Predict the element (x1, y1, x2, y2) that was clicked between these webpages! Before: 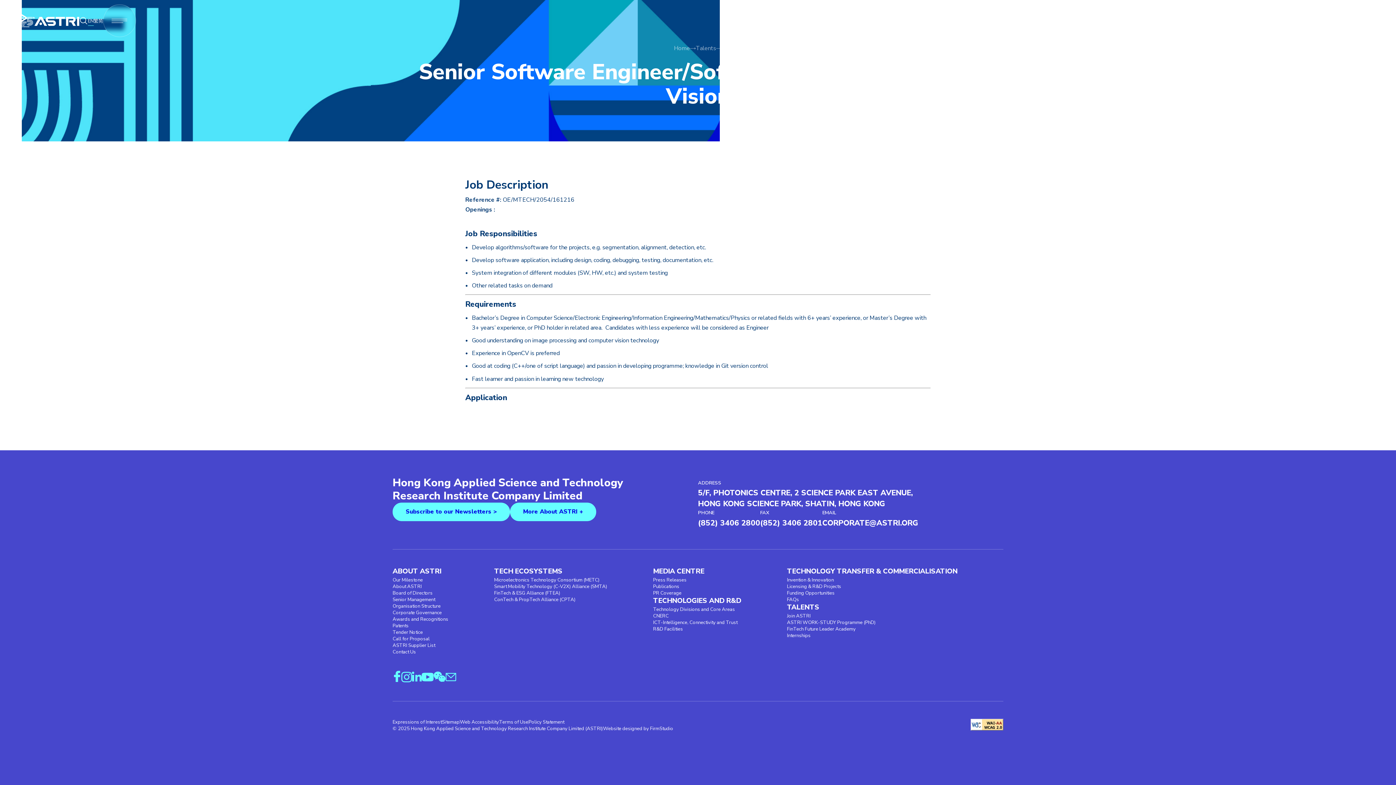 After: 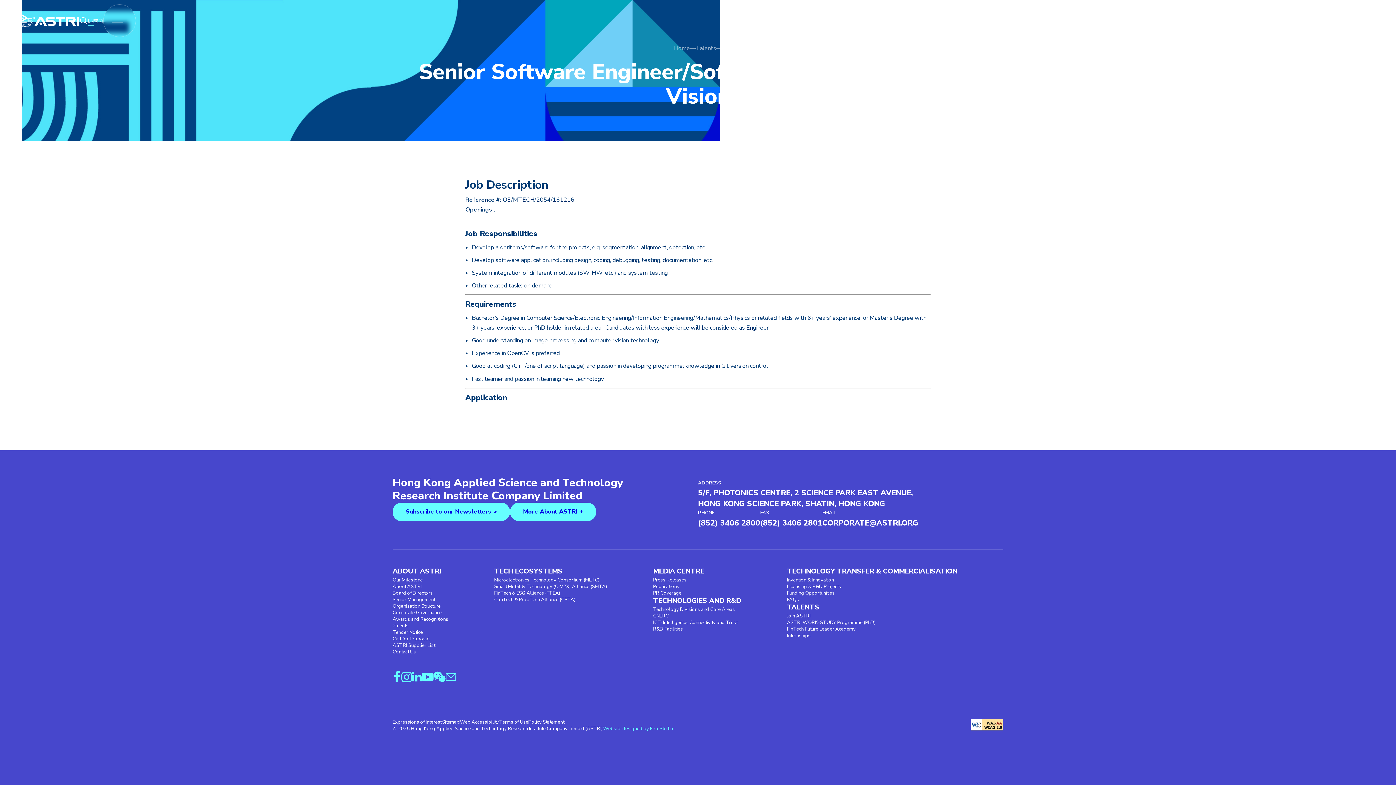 Action: bbox: (603, 725, 673, 732) label: Website designed by FirmStudio